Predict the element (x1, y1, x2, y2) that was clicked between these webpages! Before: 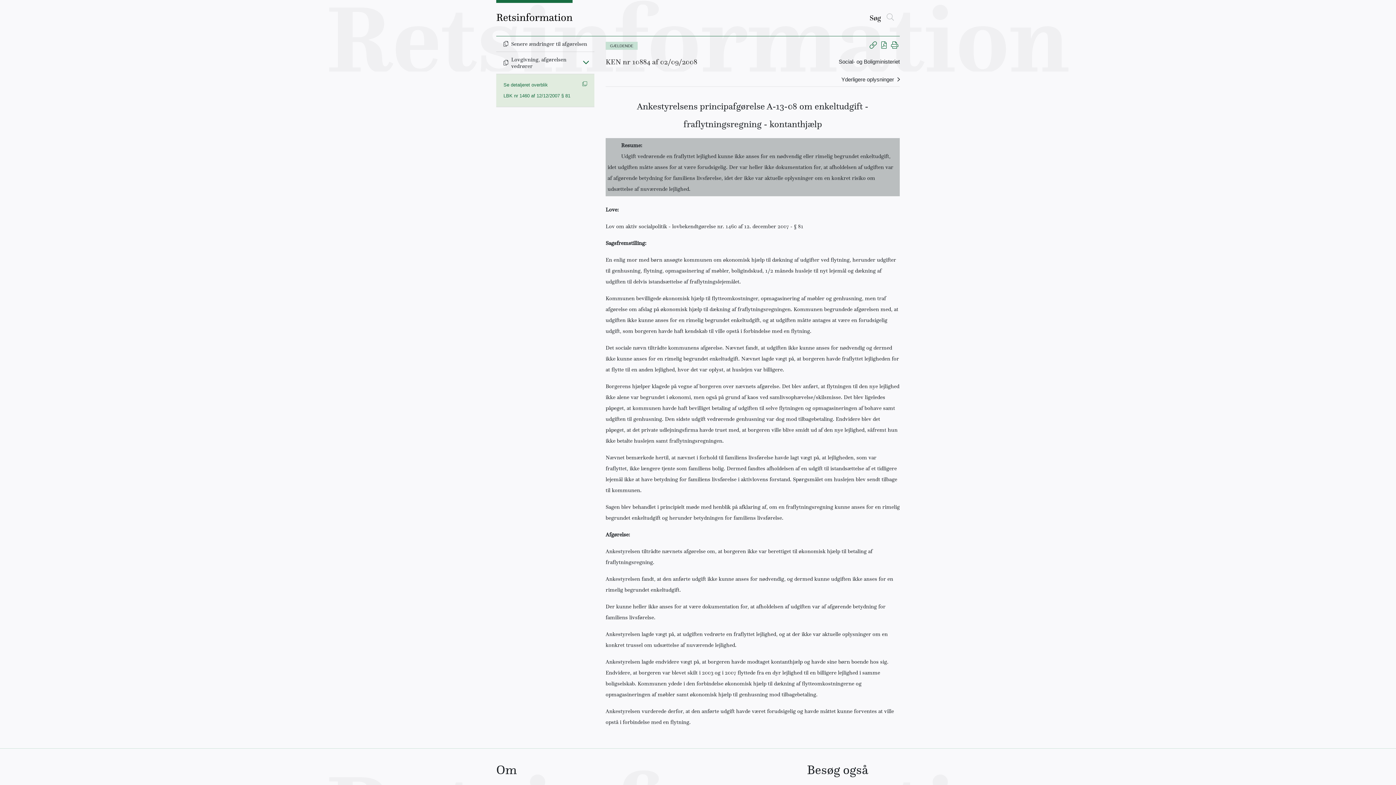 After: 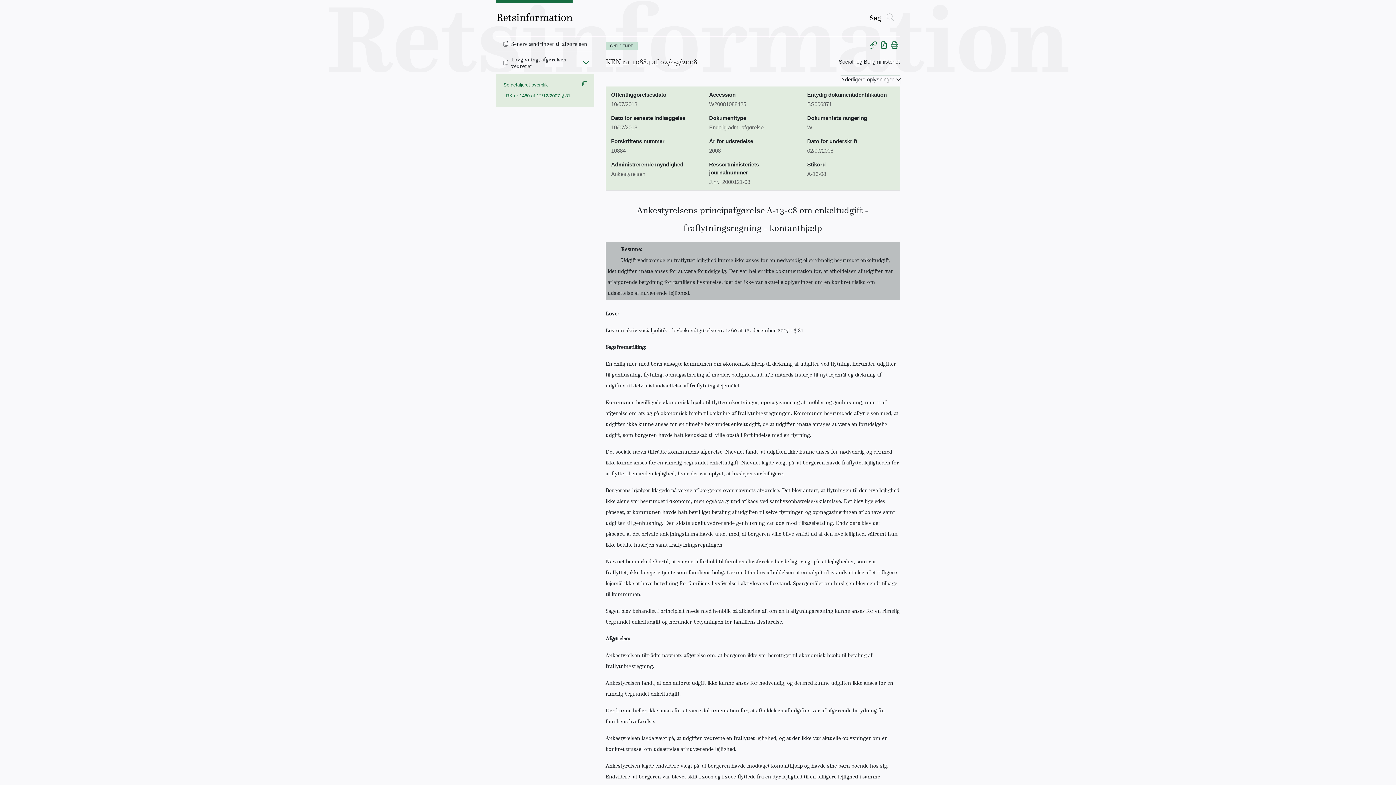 Action: label: Yderligere oplysninger bbox: (841, 75, 900, 83)